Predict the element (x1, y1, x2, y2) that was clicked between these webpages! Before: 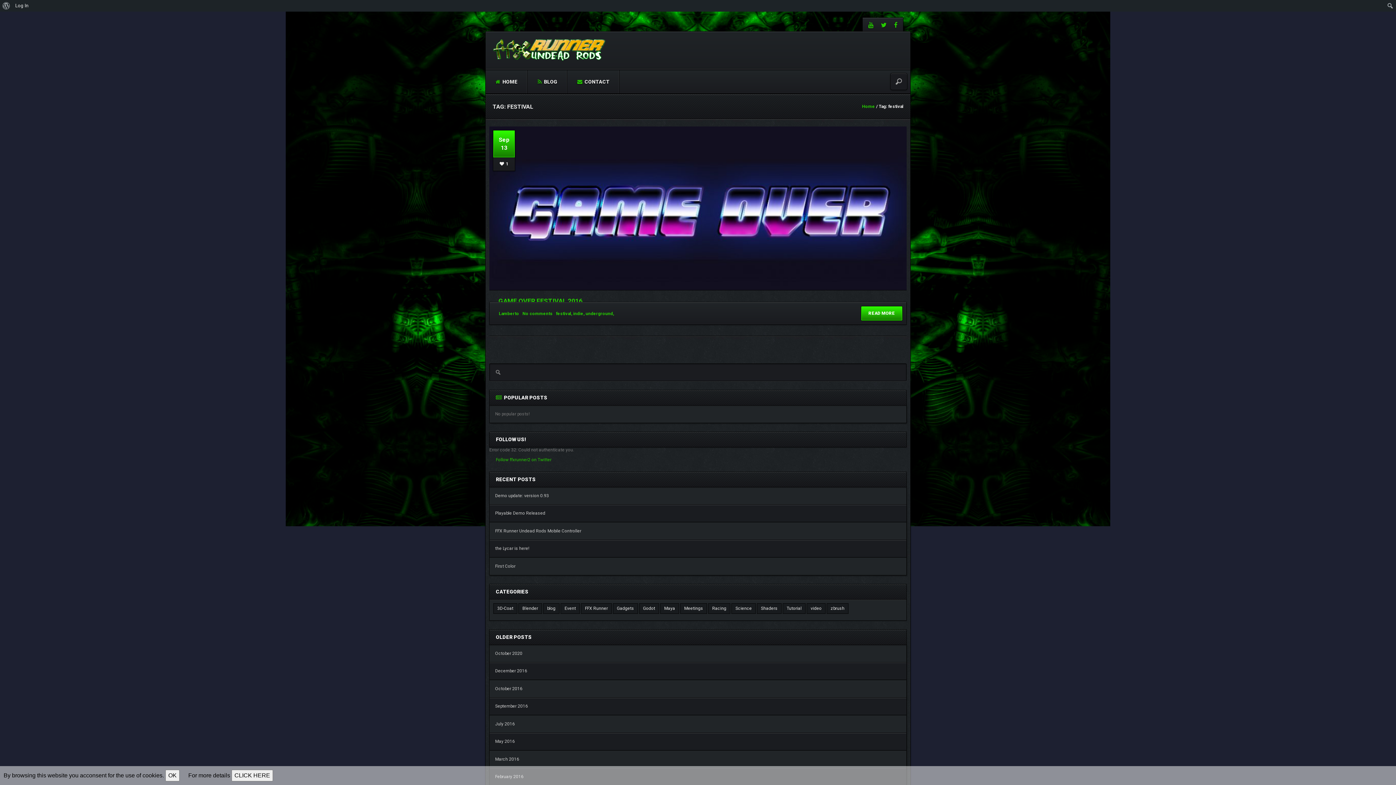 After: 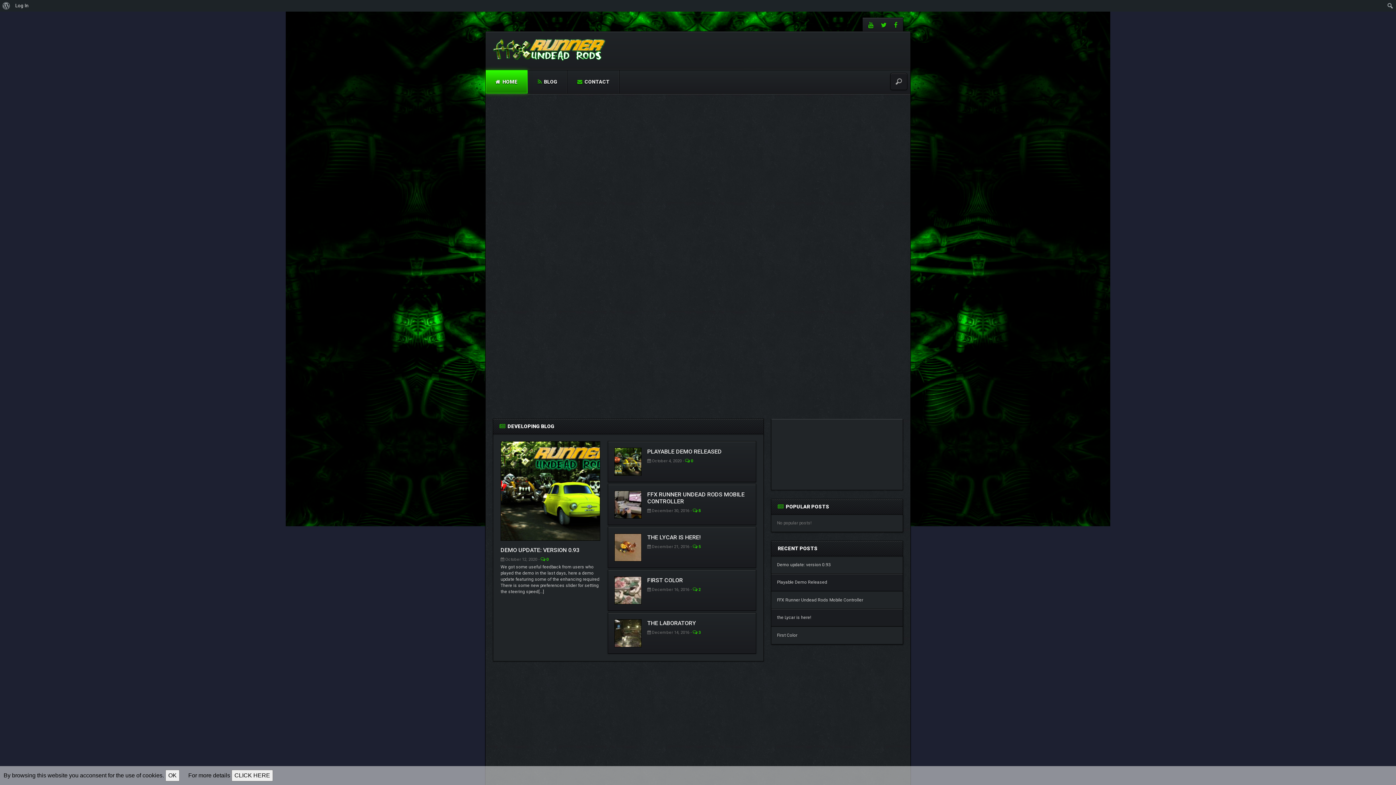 Action: bbox: (862, 104, 875, 109) label: Home